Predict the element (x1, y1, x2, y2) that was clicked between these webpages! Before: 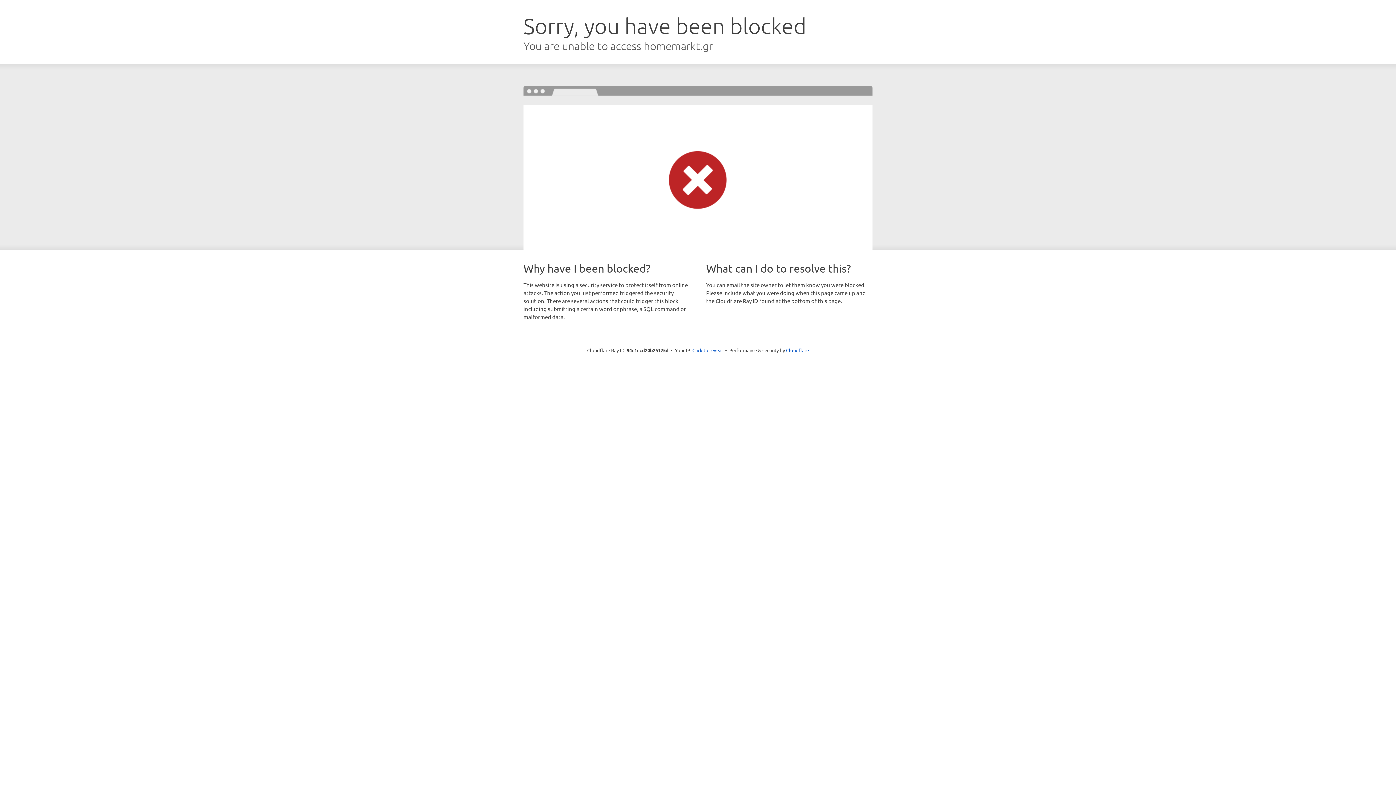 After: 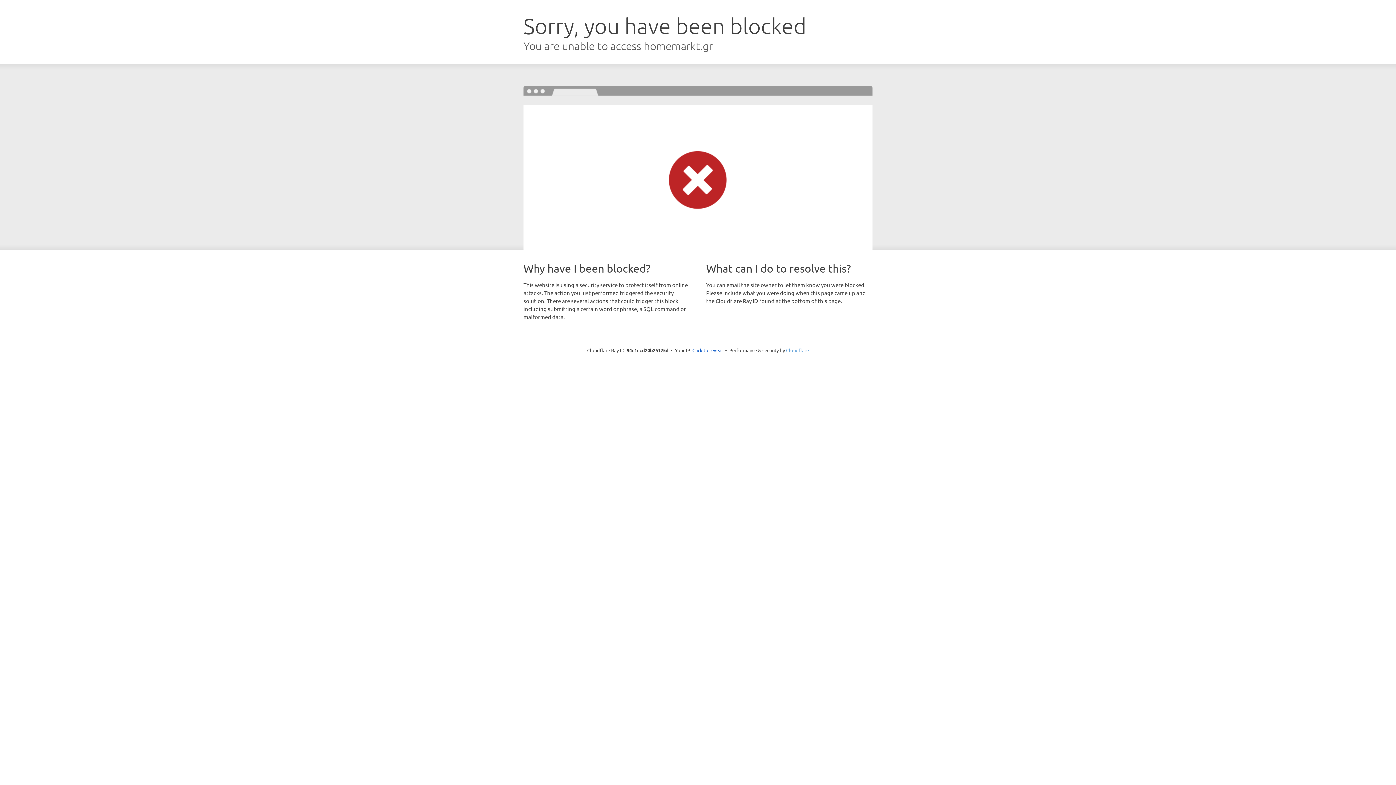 Action: bbox: (786, 347, 809, 353) label: Cloudflare